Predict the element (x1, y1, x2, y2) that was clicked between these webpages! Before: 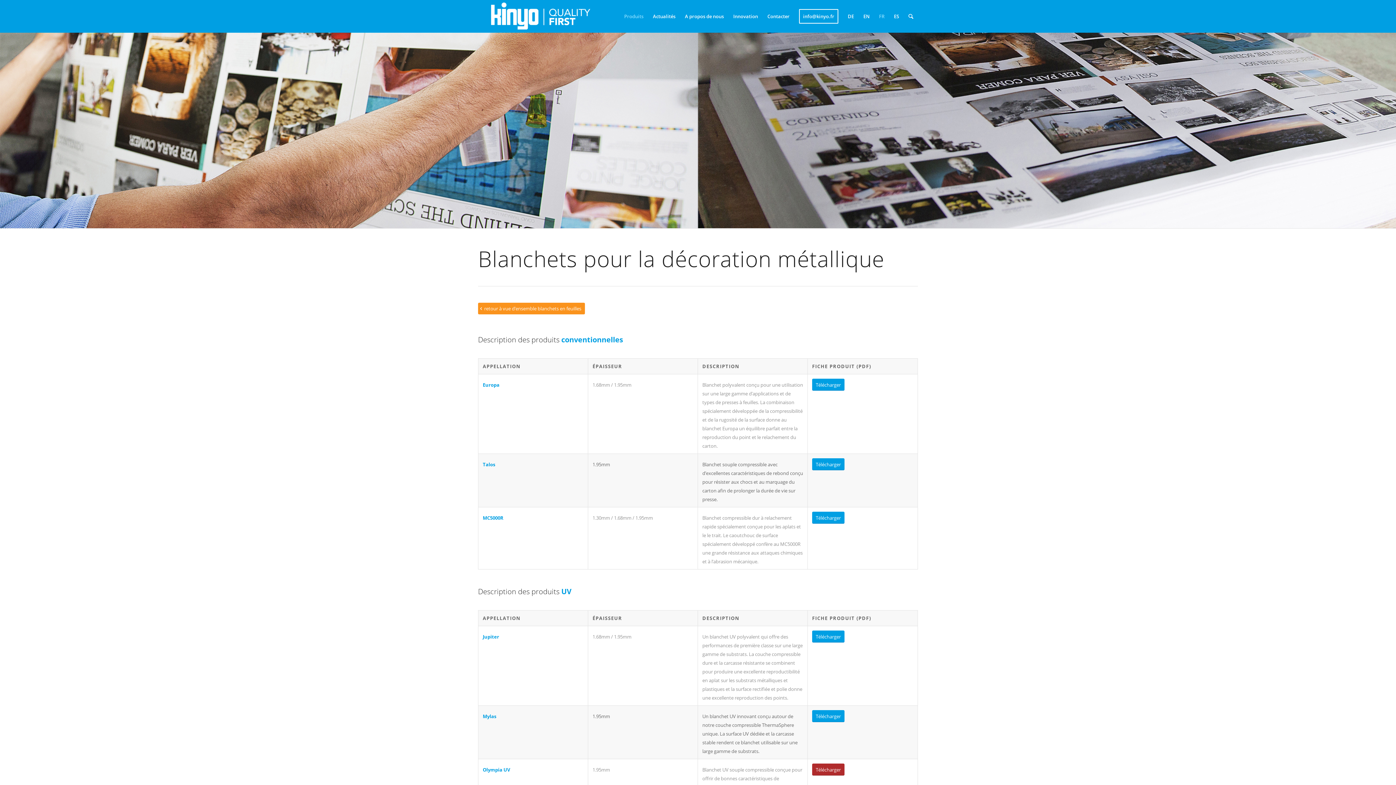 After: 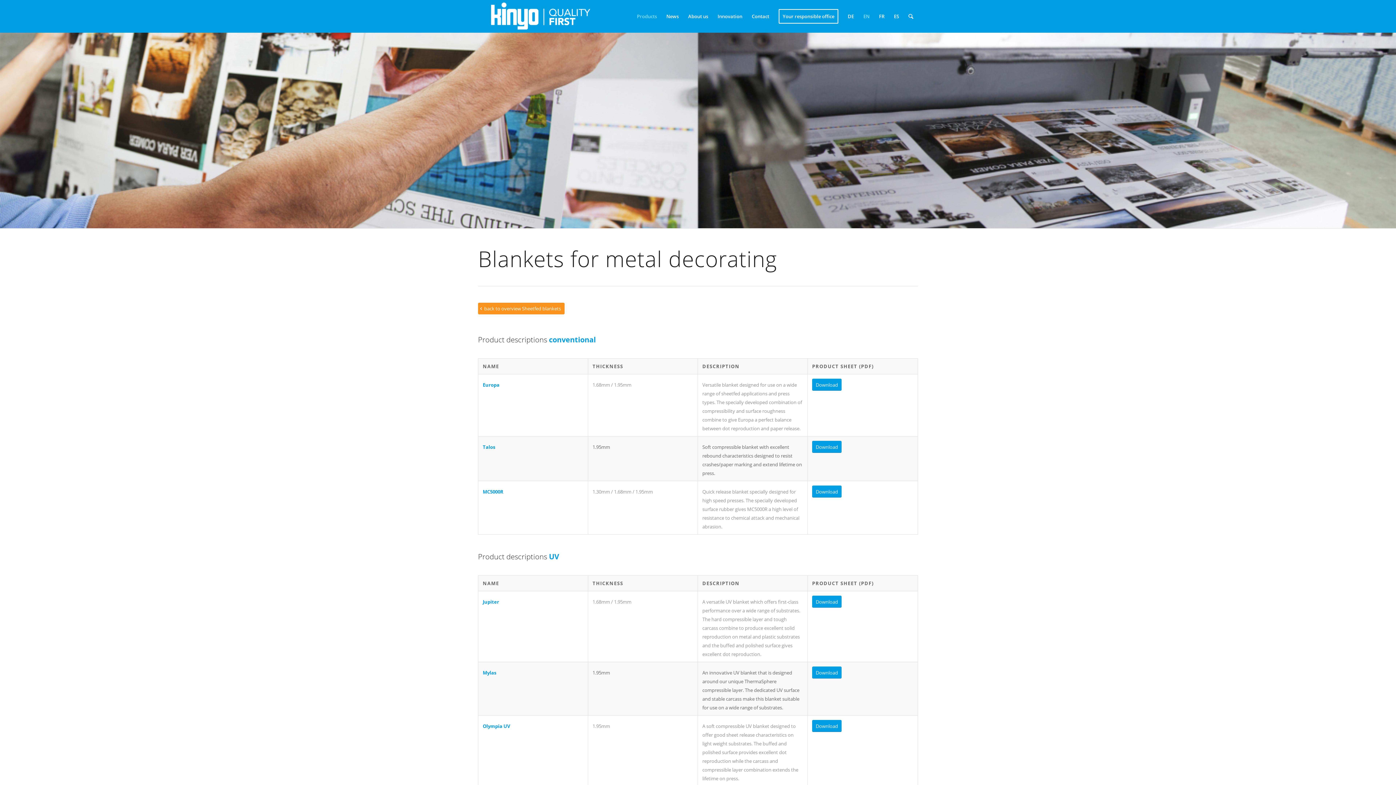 Action: label: EN bbox: (858, 0, 874, 32)